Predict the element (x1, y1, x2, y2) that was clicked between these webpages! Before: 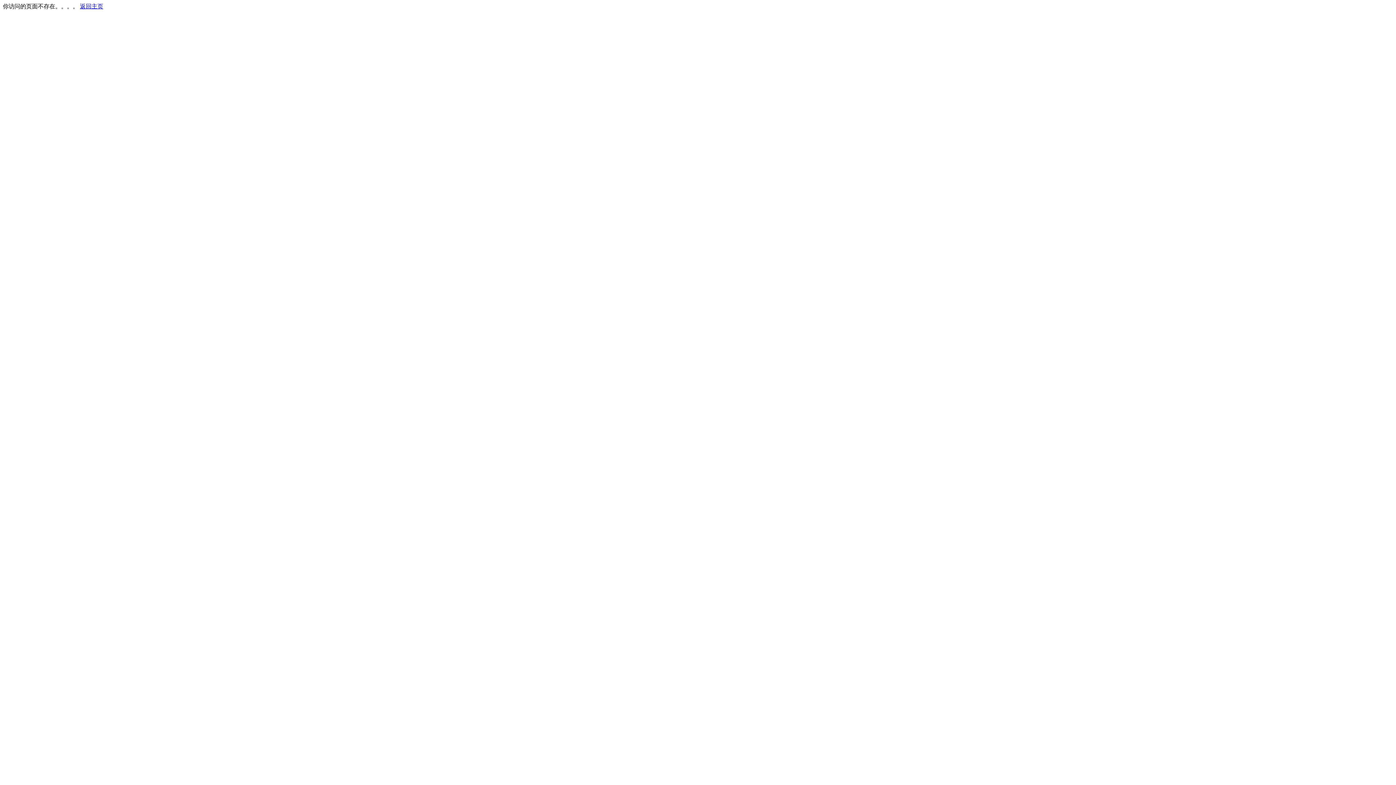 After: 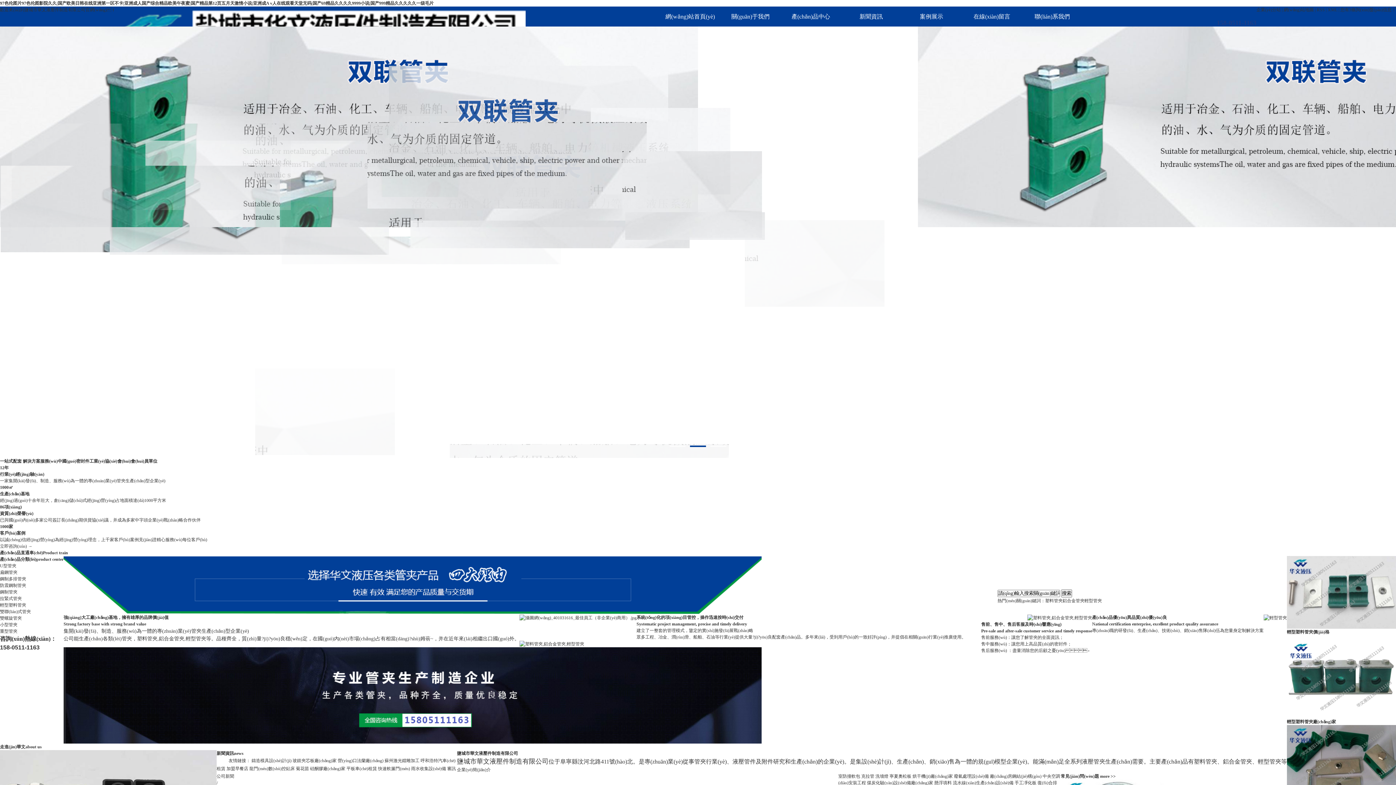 Action: label: 返回主页 bbox: (80, 3, 103, 9)